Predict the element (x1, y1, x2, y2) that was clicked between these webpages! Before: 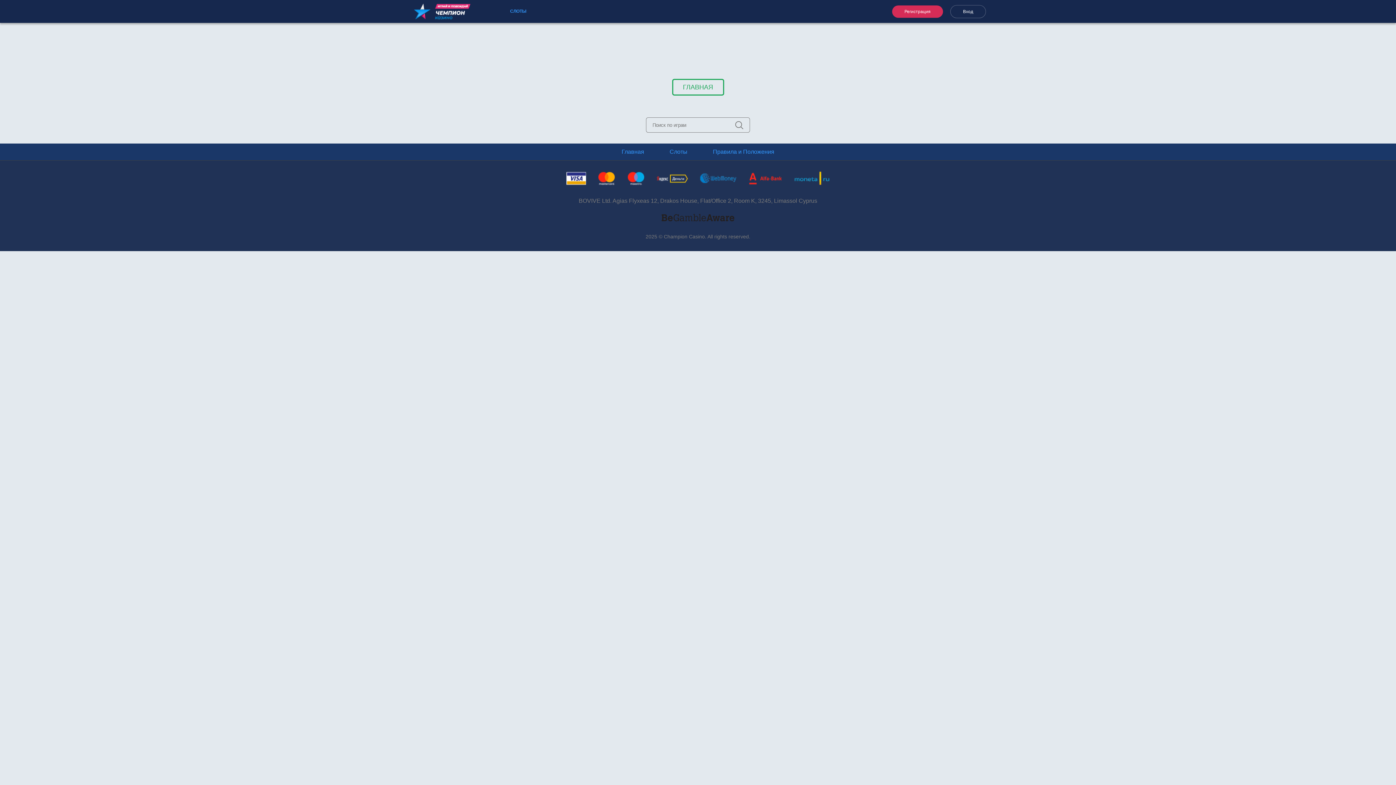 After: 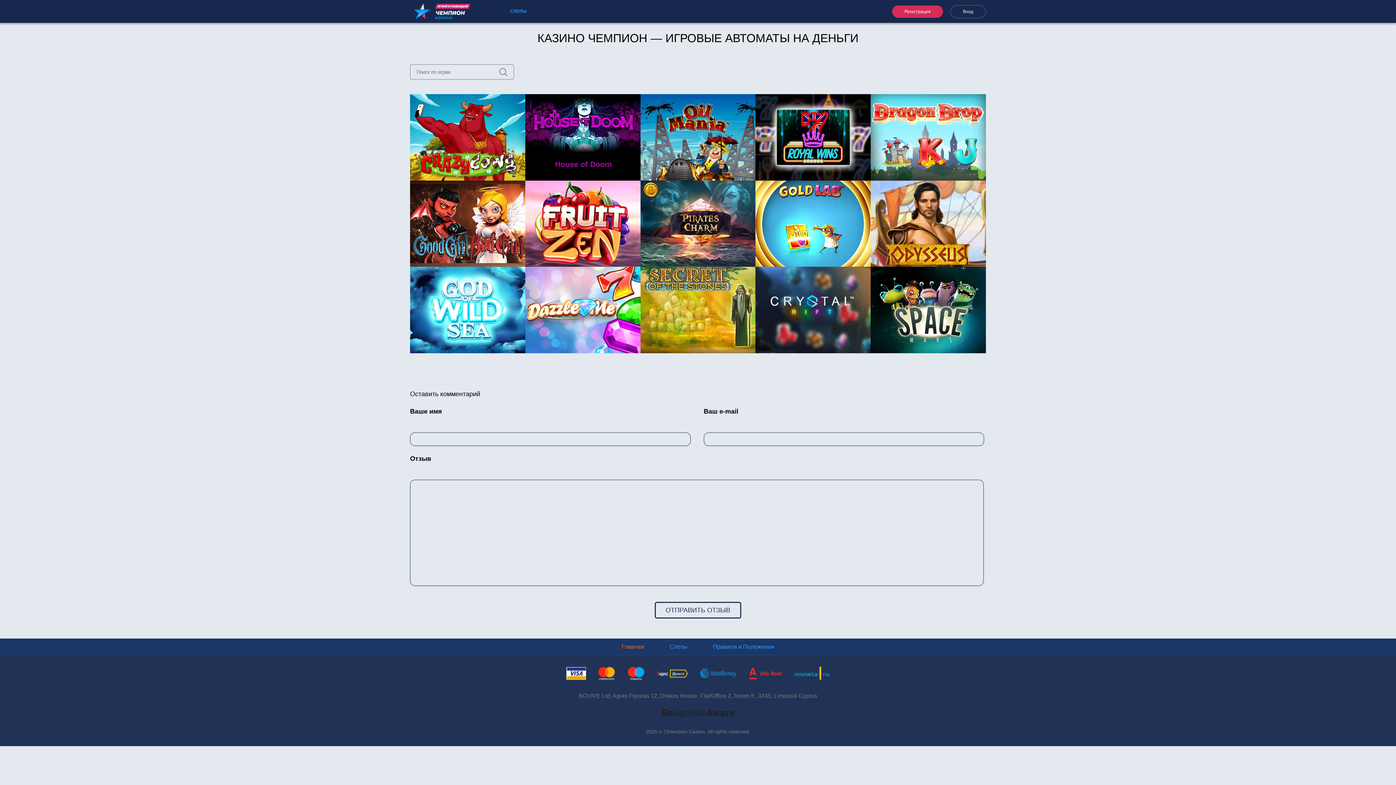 Action: bbox: (404, 3, 480, 19)